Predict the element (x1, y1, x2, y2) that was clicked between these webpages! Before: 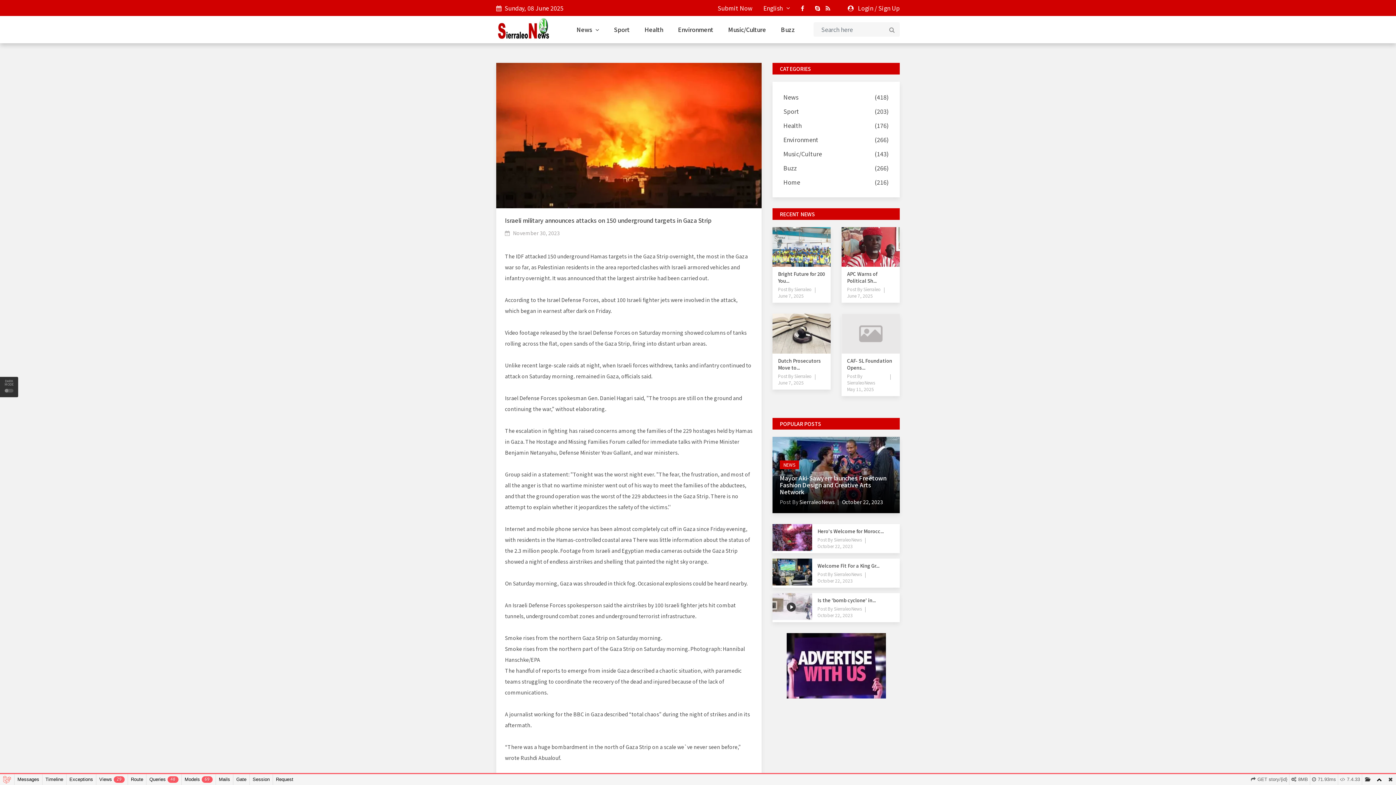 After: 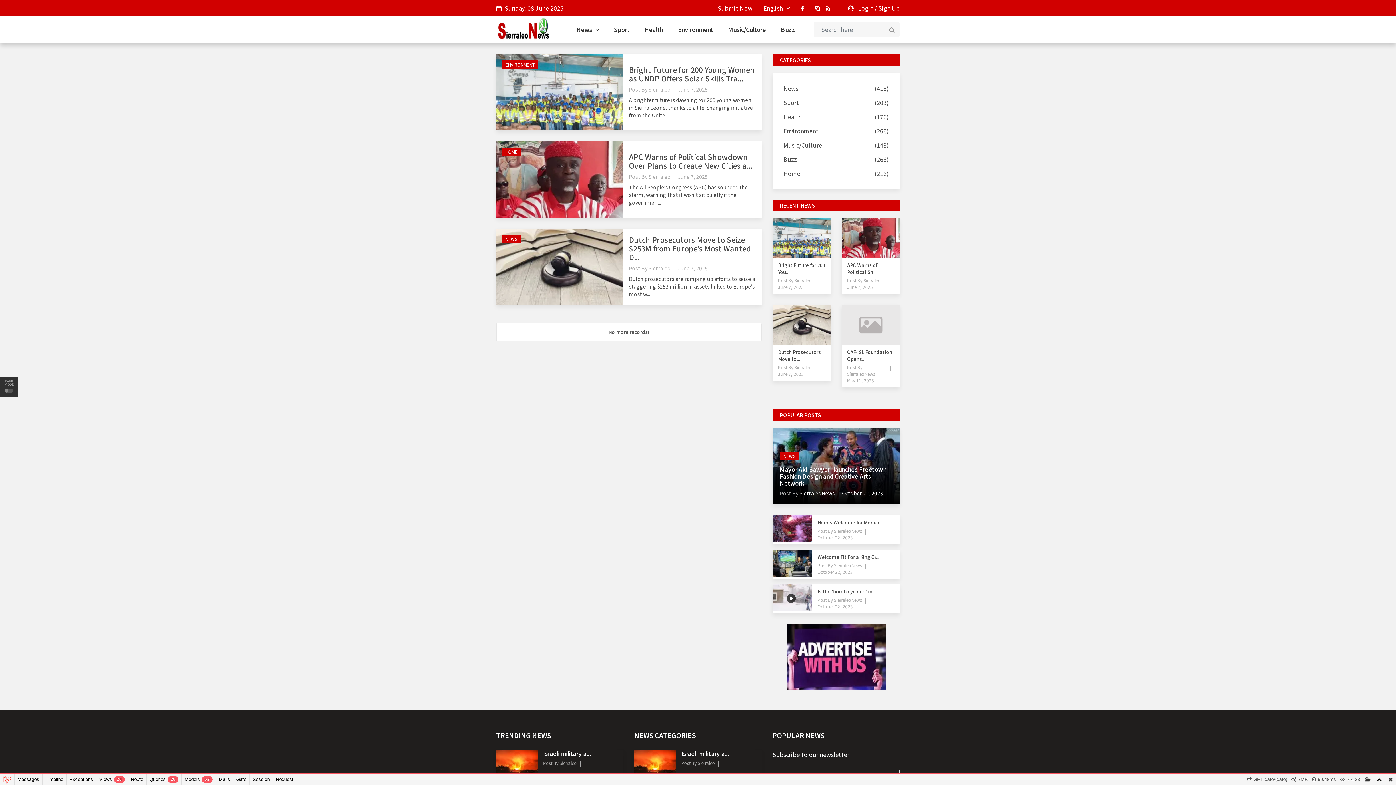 Action: bbox: (778, 292, 804, 299) label: June 7, 2025